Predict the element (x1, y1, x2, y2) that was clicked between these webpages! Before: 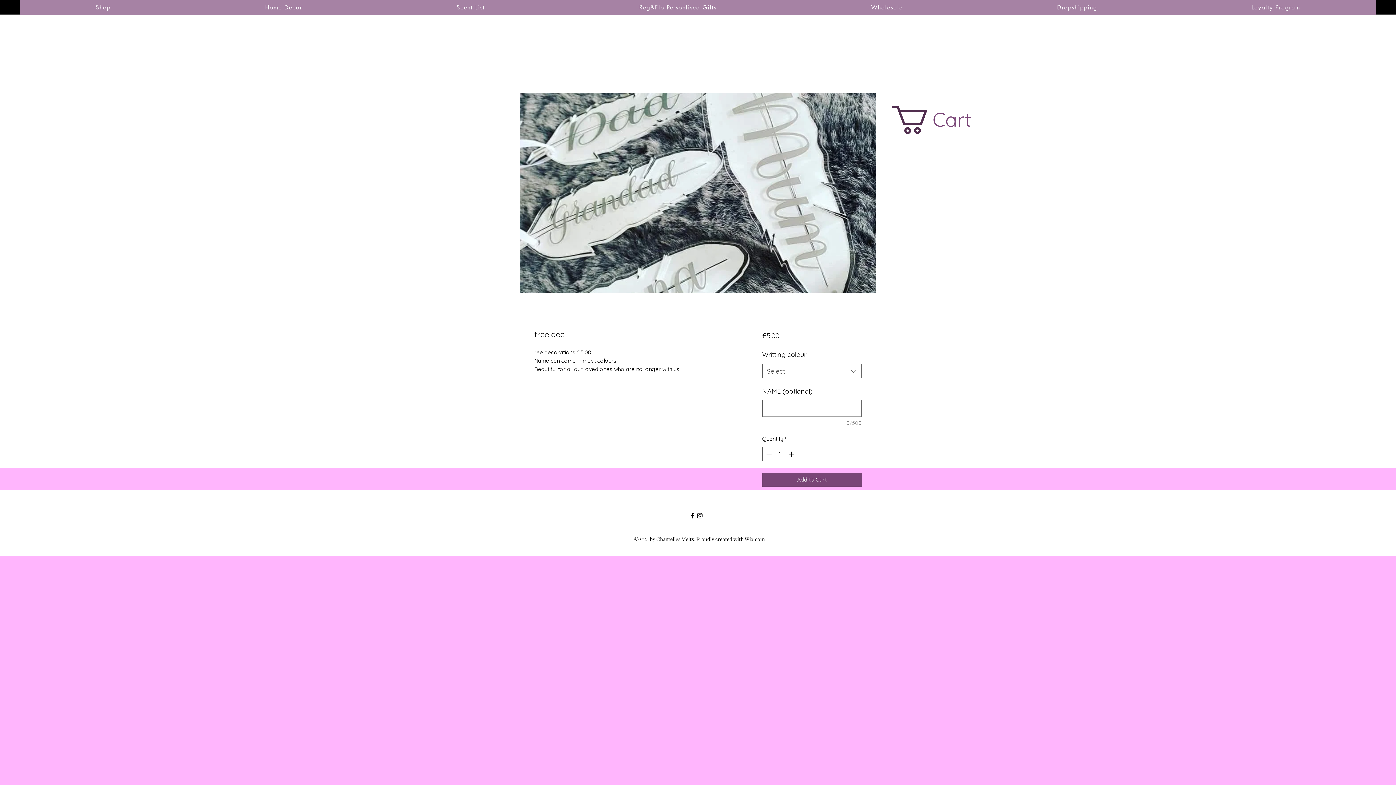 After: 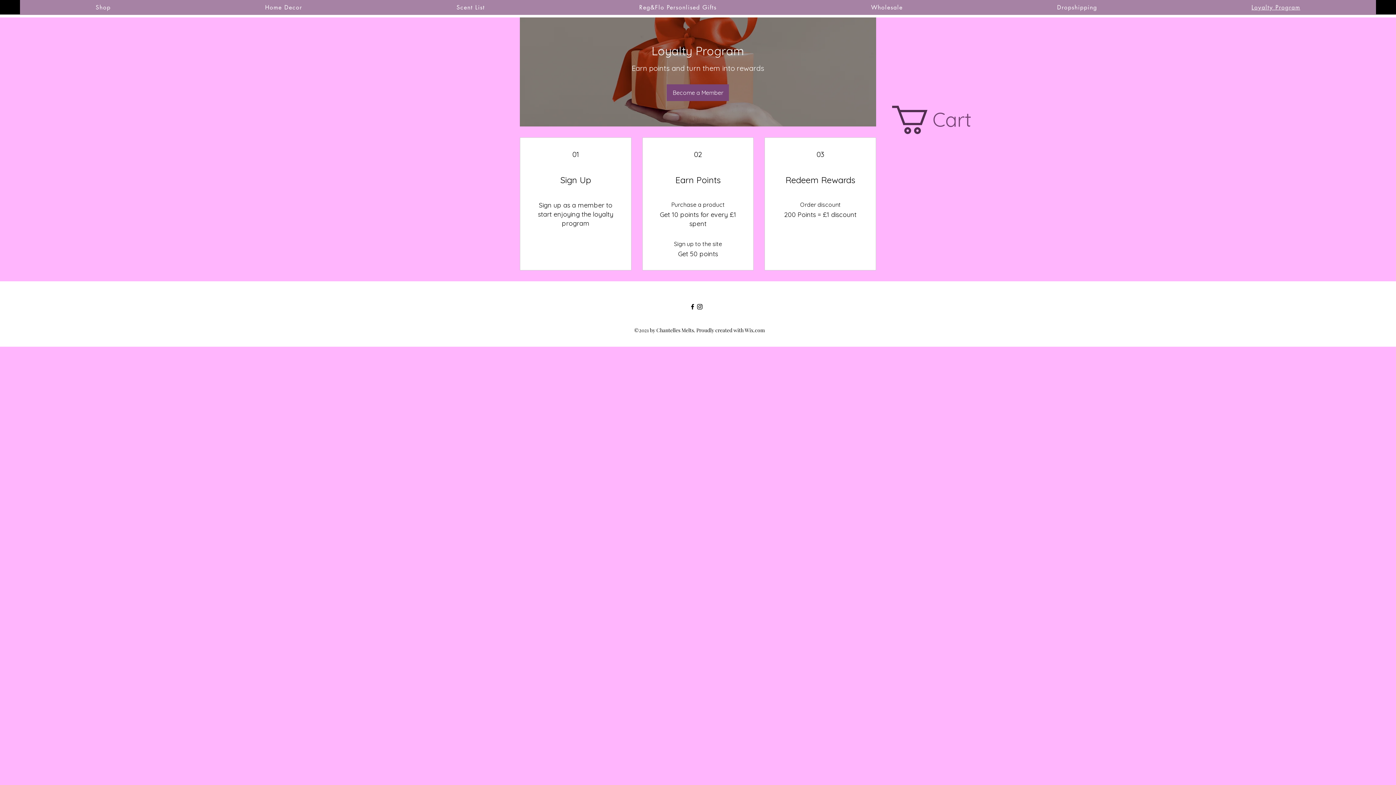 Action: bbox: (1176, 0, 1376, 14) label: Loyalty Program